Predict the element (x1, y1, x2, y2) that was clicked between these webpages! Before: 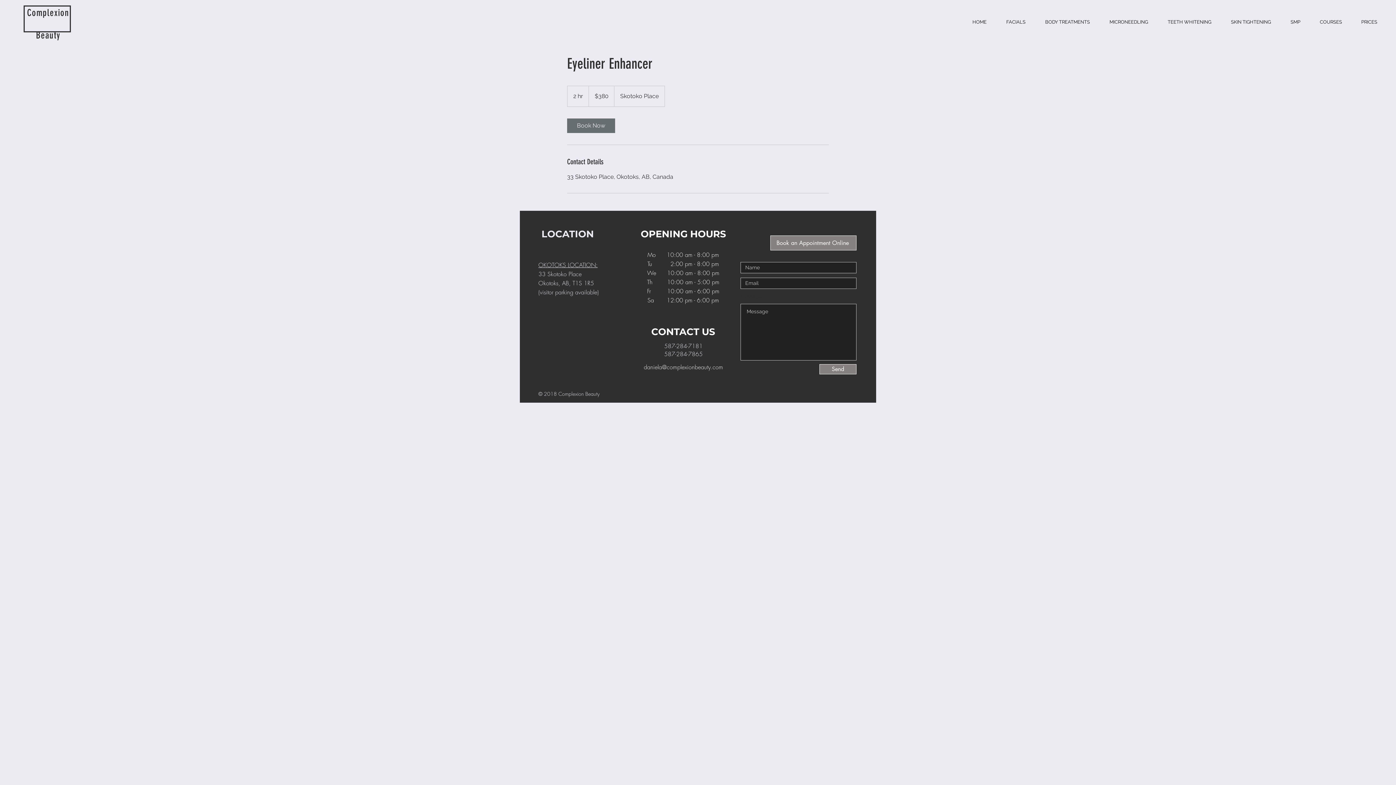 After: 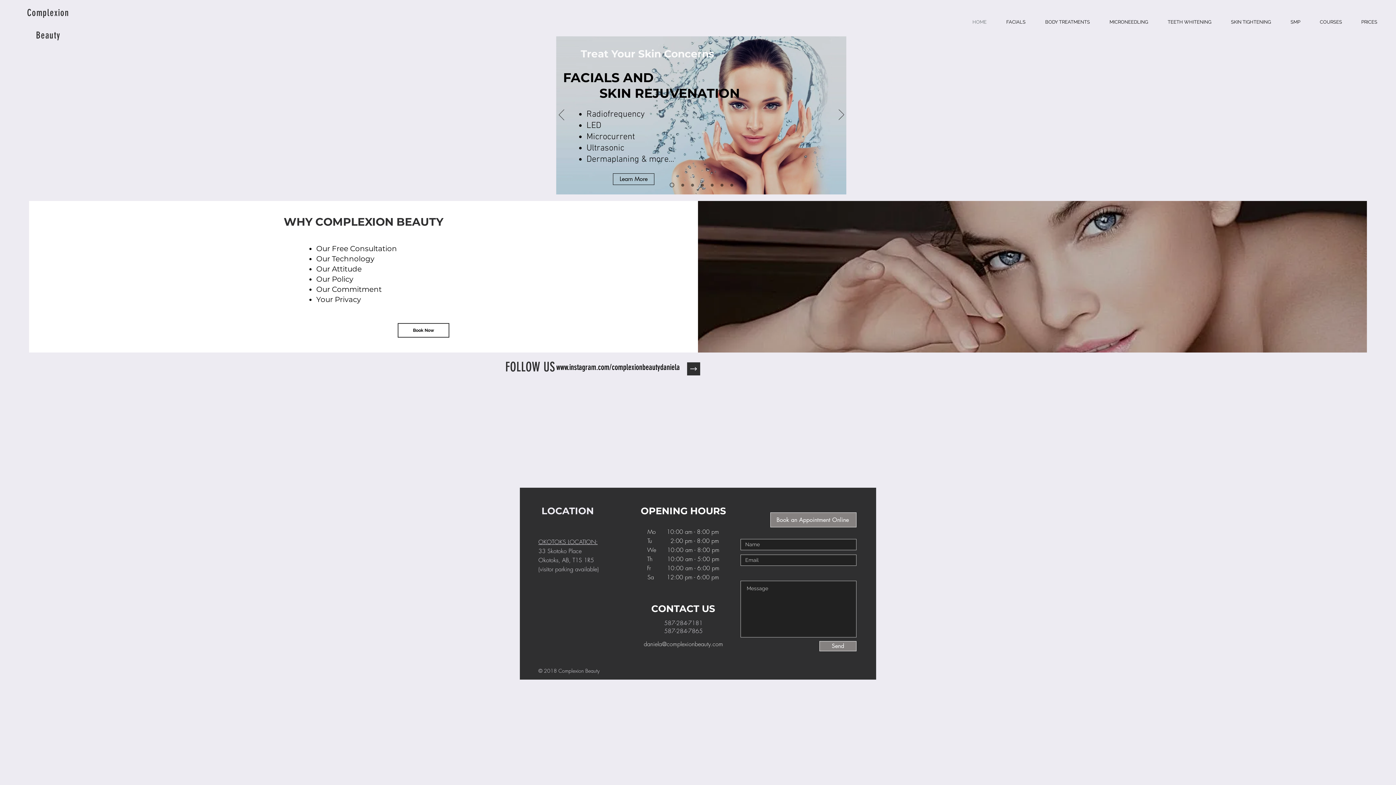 Action: label: Complexion  bbox: (27, 7, 69, 29)